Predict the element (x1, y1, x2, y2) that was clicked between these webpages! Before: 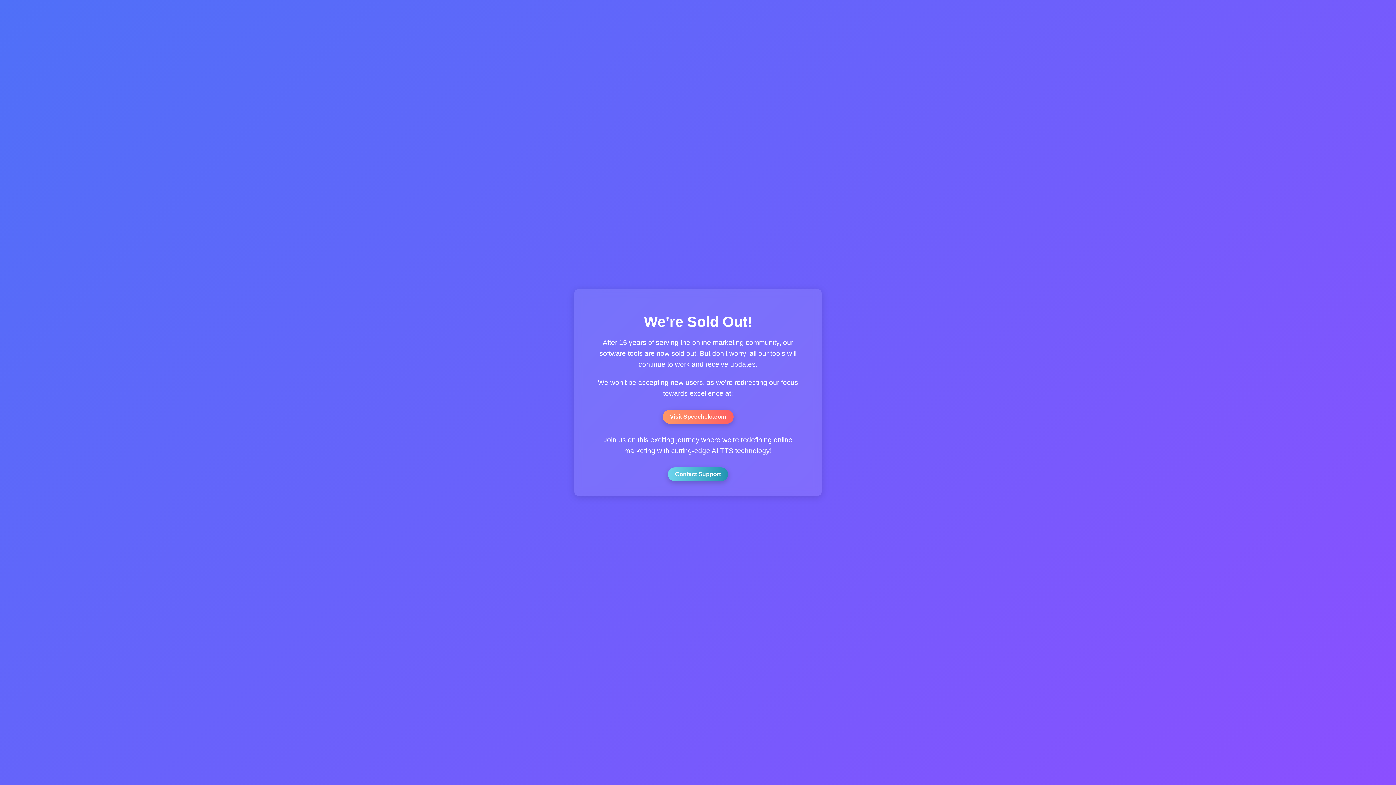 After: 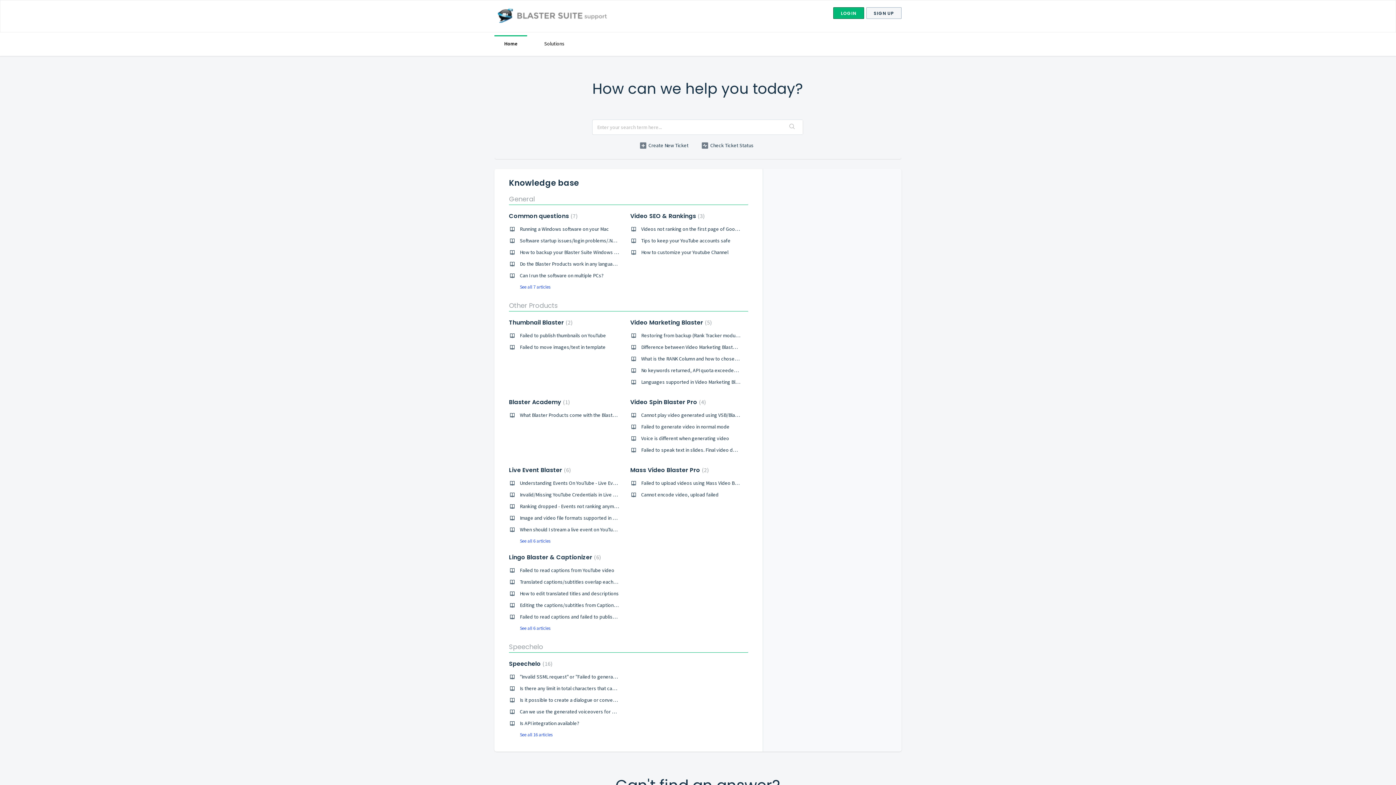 Action: label: Contact Support bbox: (668, 467, 728, 481)